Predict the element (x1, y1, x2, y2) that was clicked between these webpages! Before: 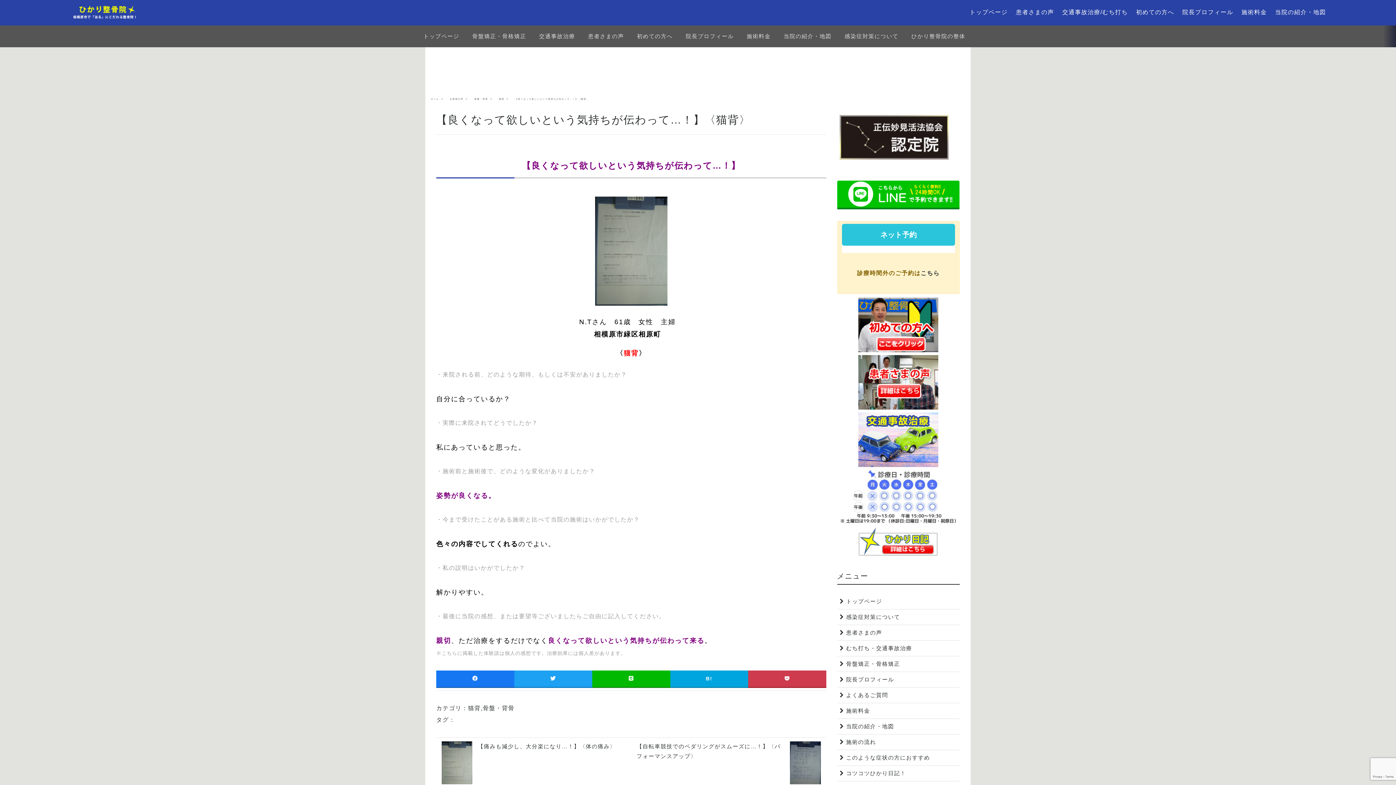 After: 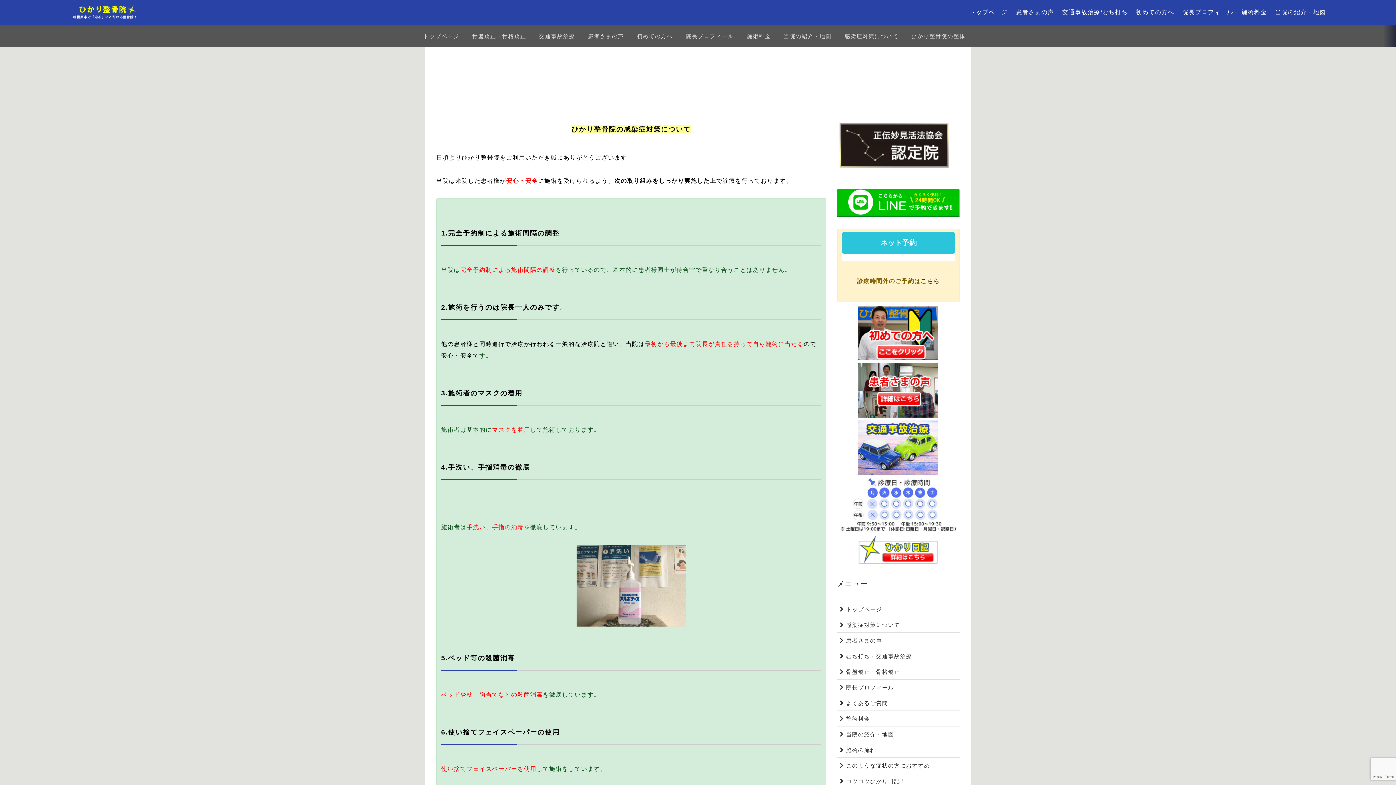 Action: label: 感染症対策について bbox: (839, 25, 904, 47)